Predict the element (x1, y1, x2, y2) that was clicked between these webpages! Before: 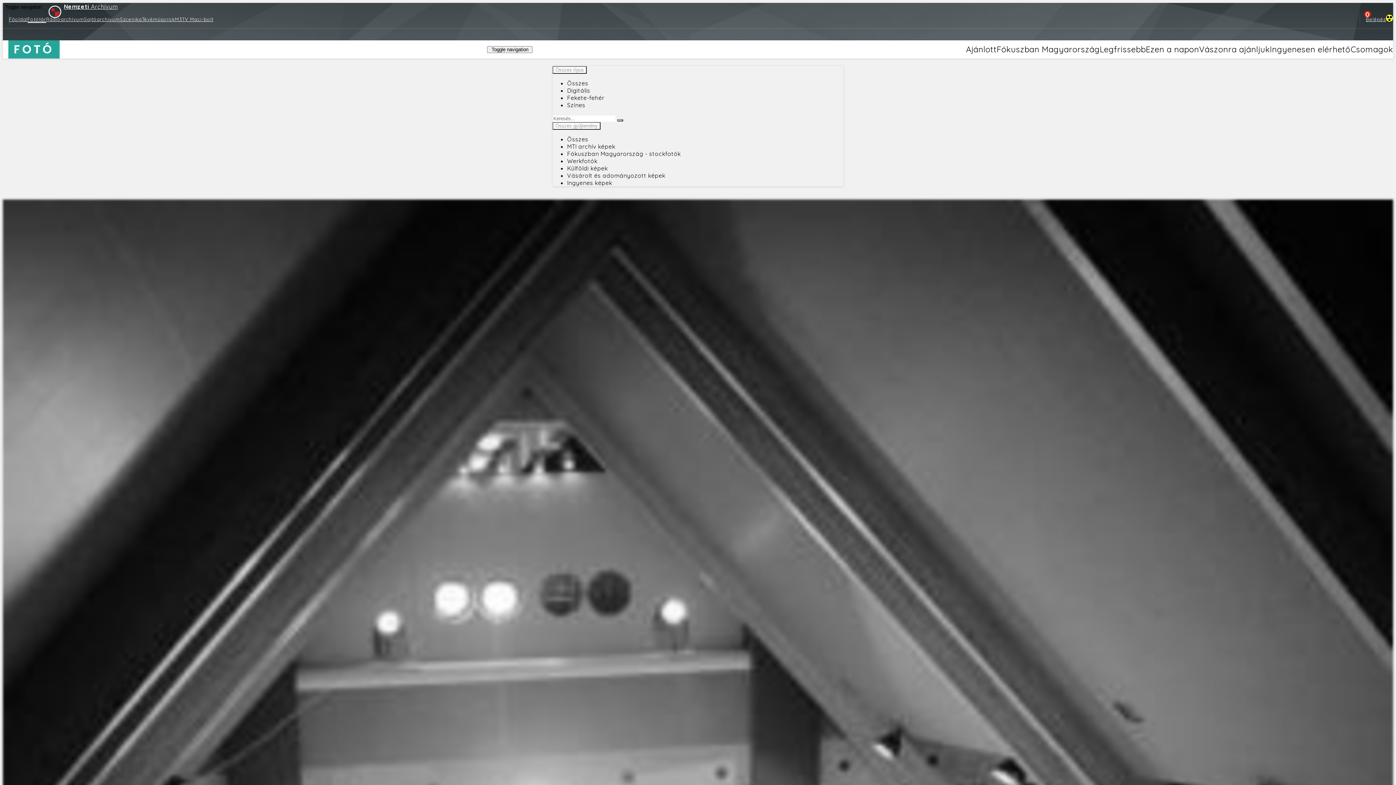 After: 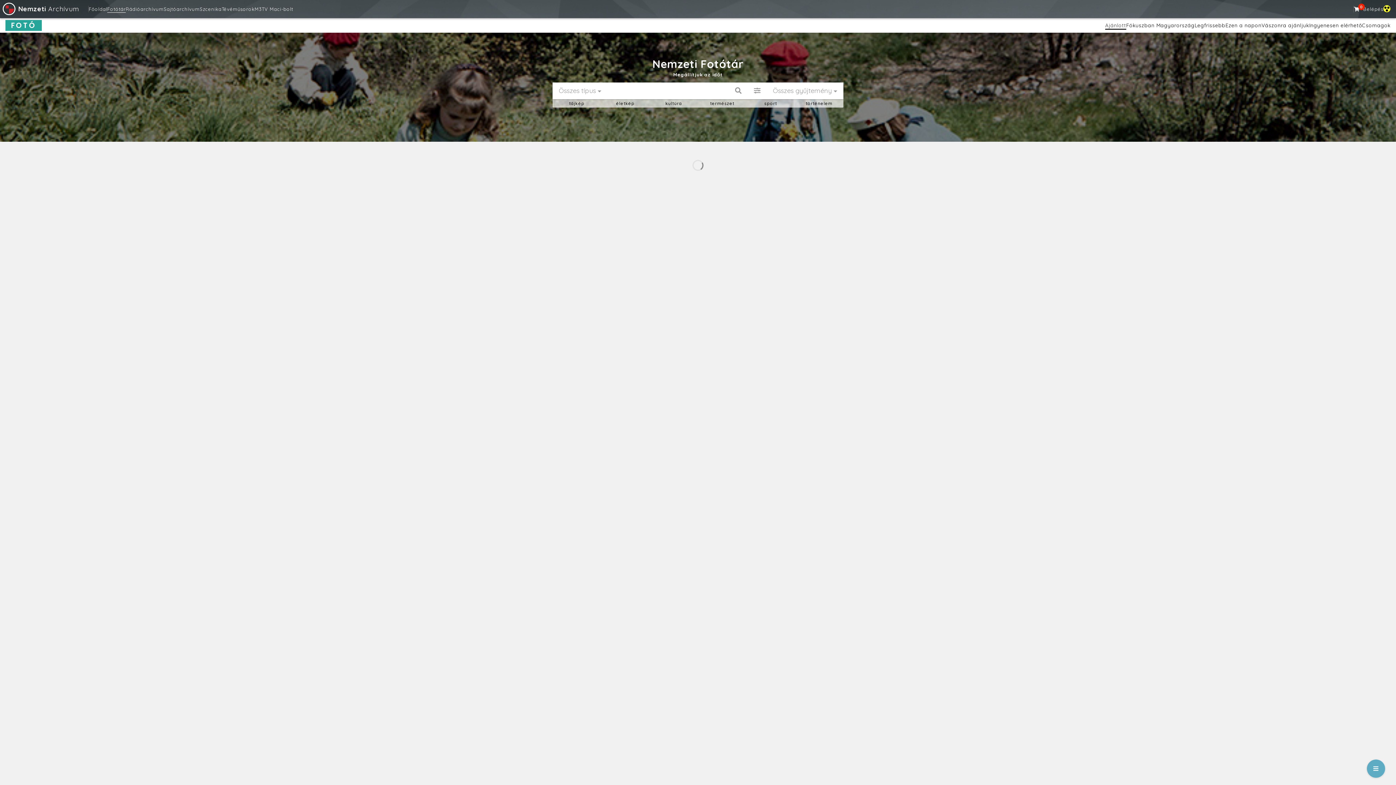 Action: bbox: (27, 16, 46, 22) label: Fotótár